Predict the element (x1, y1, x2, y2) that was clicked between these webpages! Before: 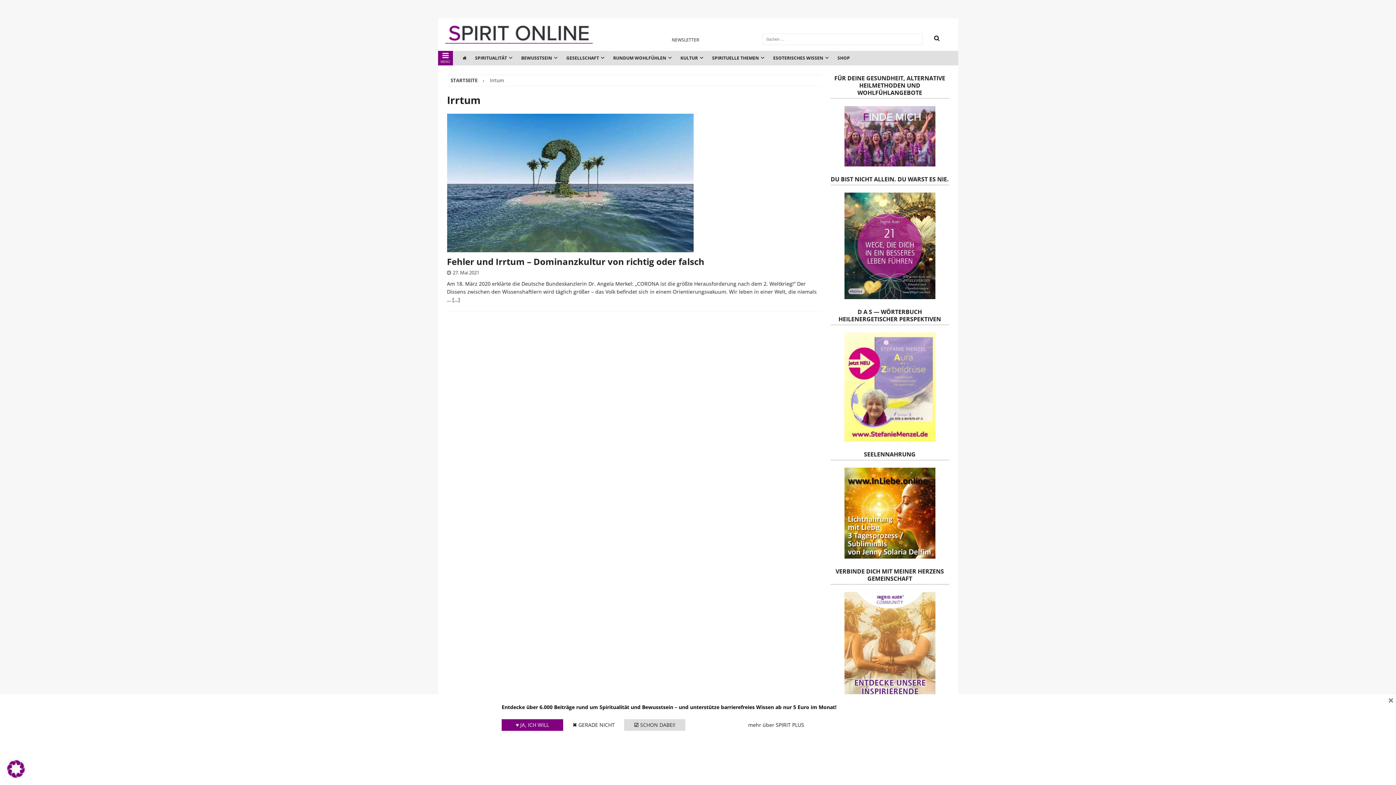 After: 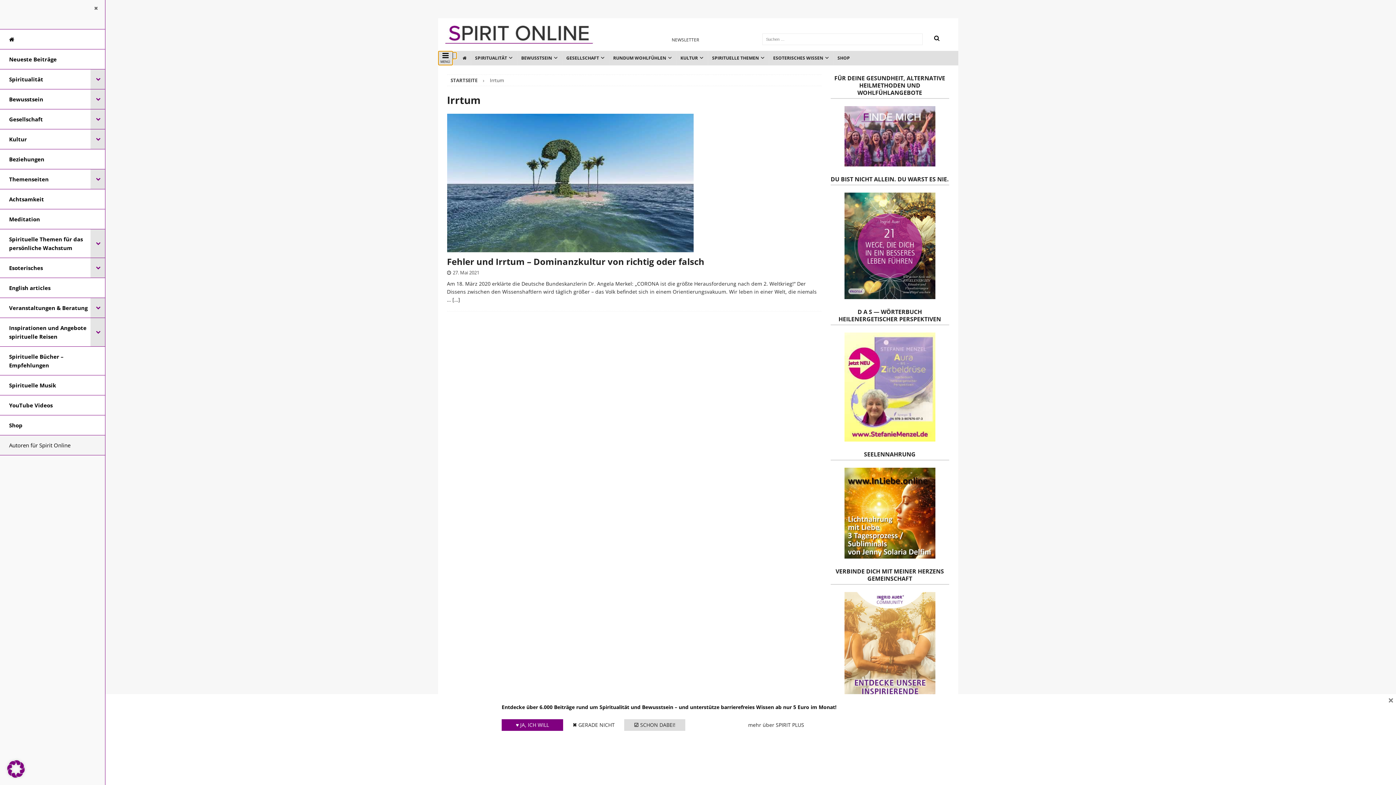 Action: label: MENÜ bbox: (438, 50, 452, 65)